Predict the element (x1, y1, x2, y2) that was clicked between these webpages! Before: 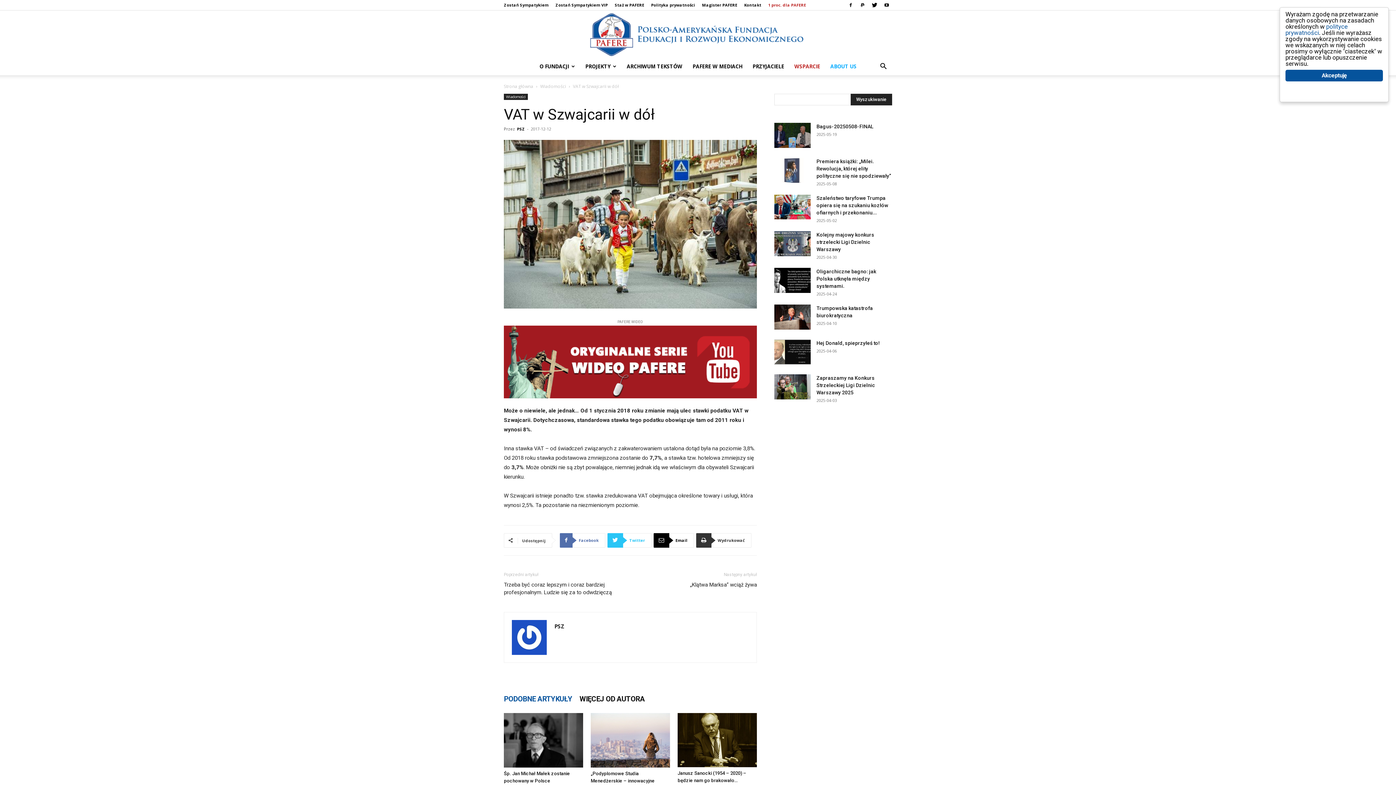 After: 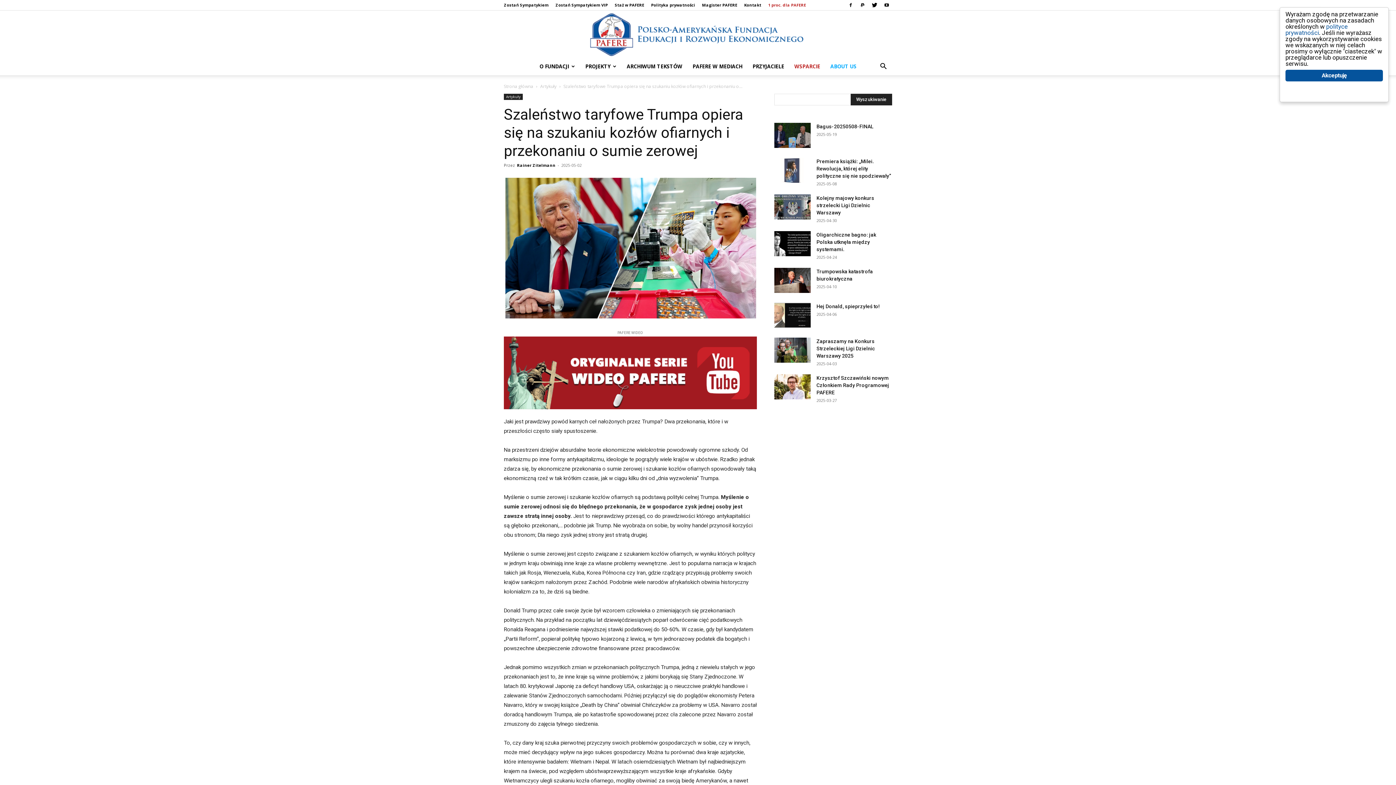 Action: bbox: (816, 195, 888, 215) label: Szaleństwo taryfowe Trumpa opiera się na szukaniu kozłów ofiarnych i przekonaniu...